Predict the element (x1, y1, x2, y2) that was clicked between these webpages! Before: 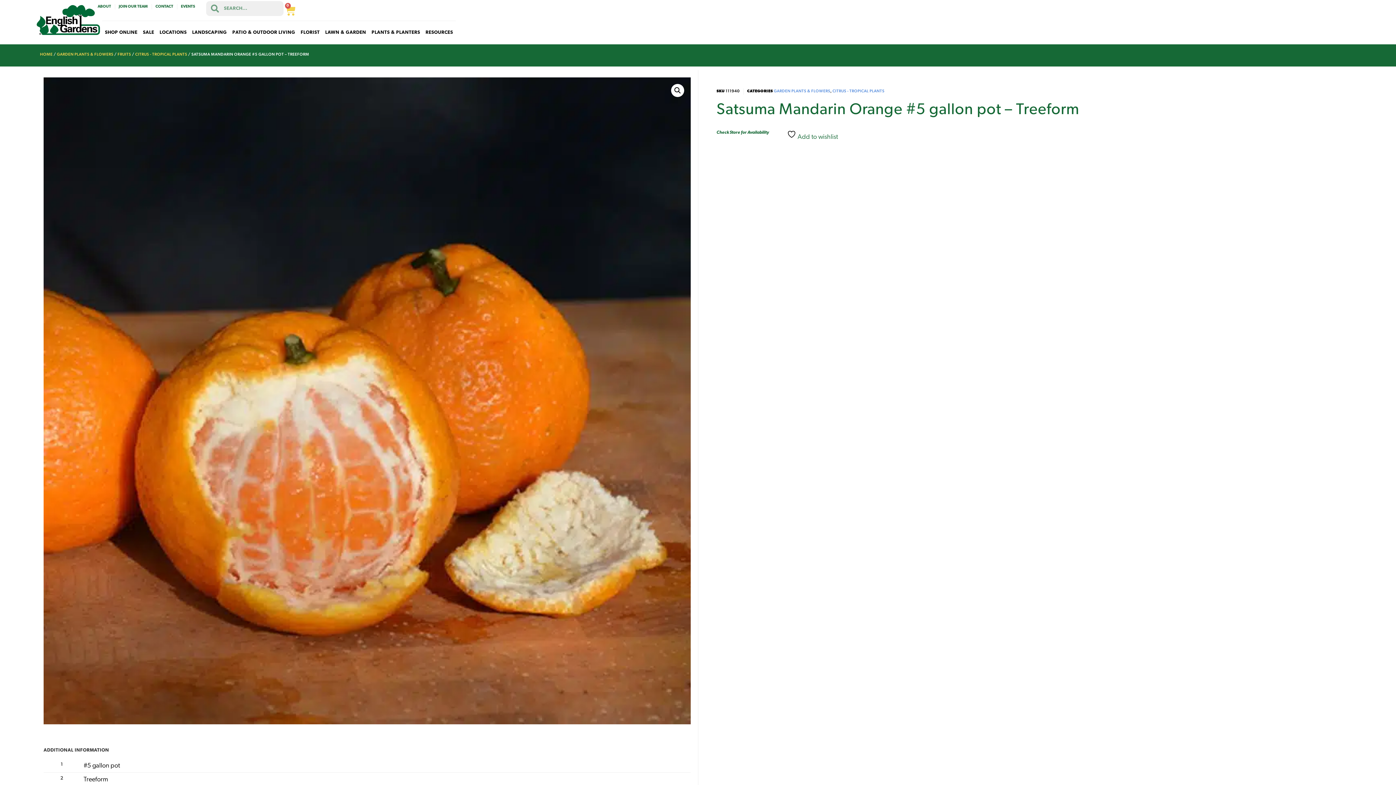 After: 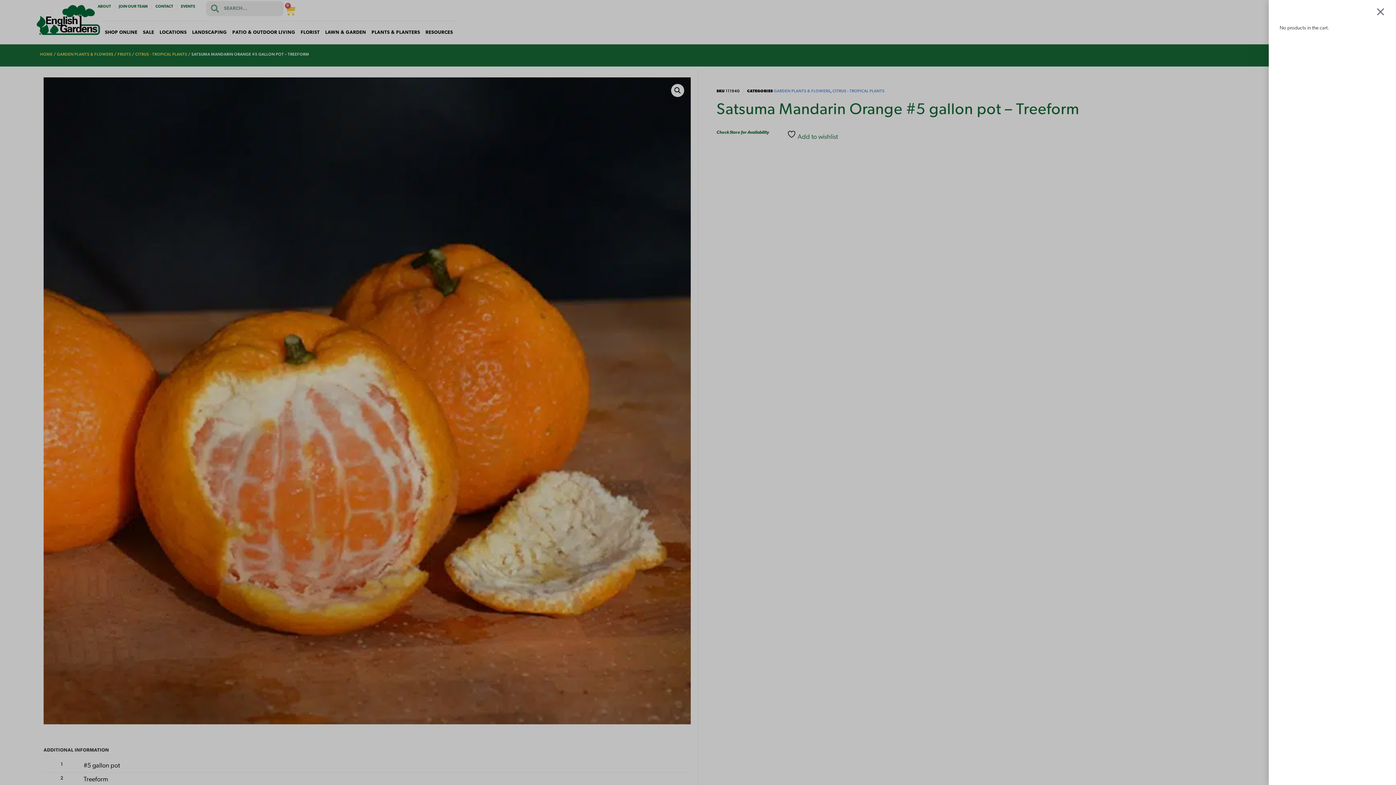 Action: label: 0
CART bbox: (276, 1, 304, 20)